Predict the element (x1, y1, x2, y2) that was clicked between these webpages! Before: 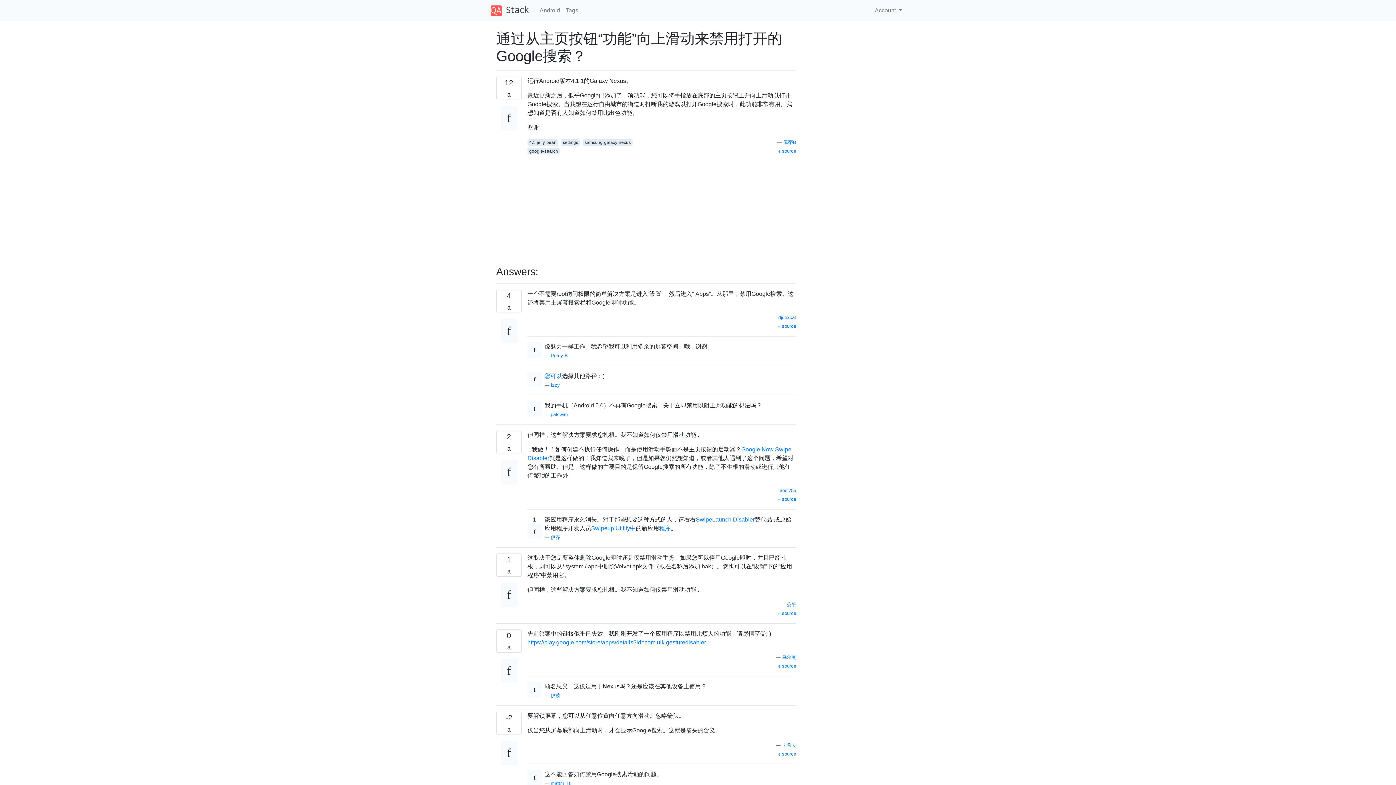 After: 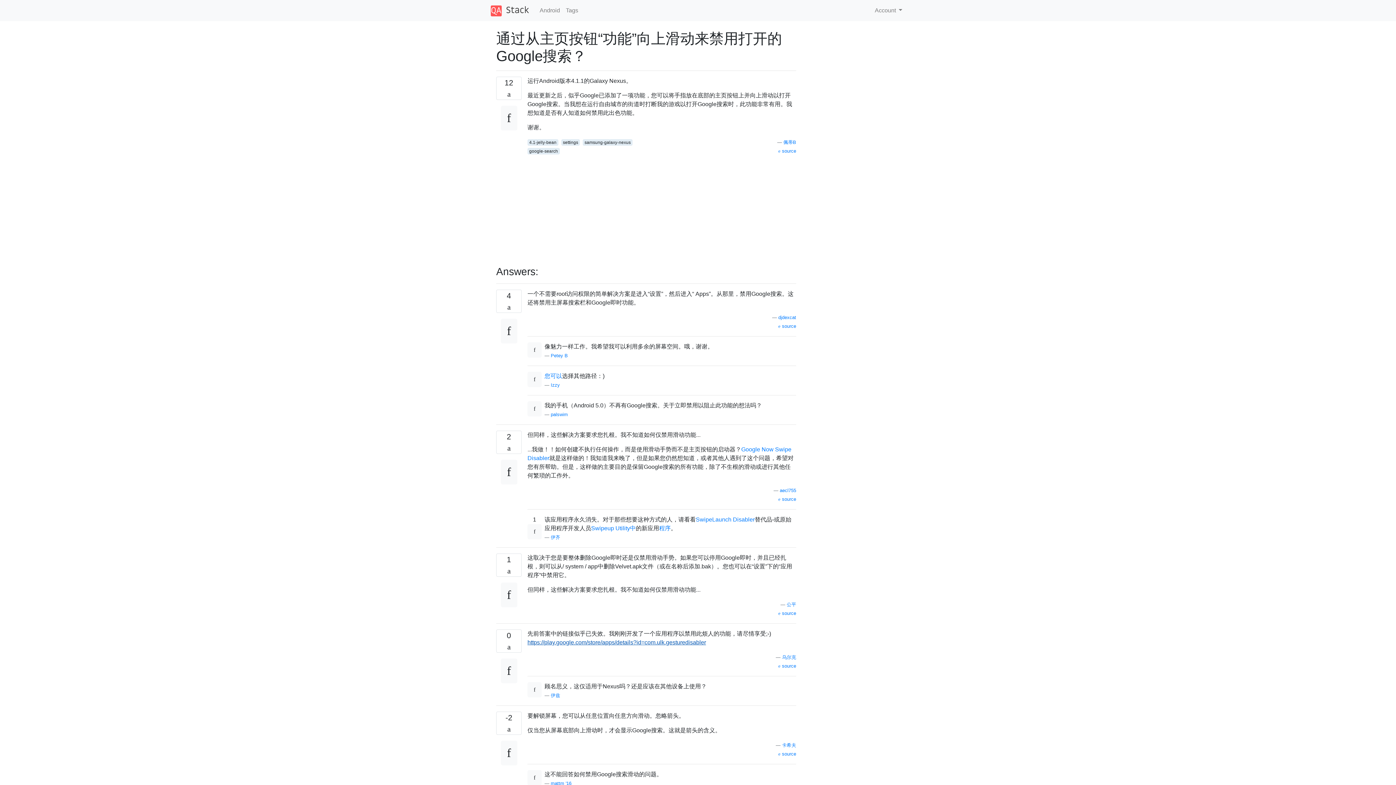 Action: label: https://play.google.com/store/apps/details?id=com.ulk.gesturedisabler bbox: (527, 639, 706, 645)